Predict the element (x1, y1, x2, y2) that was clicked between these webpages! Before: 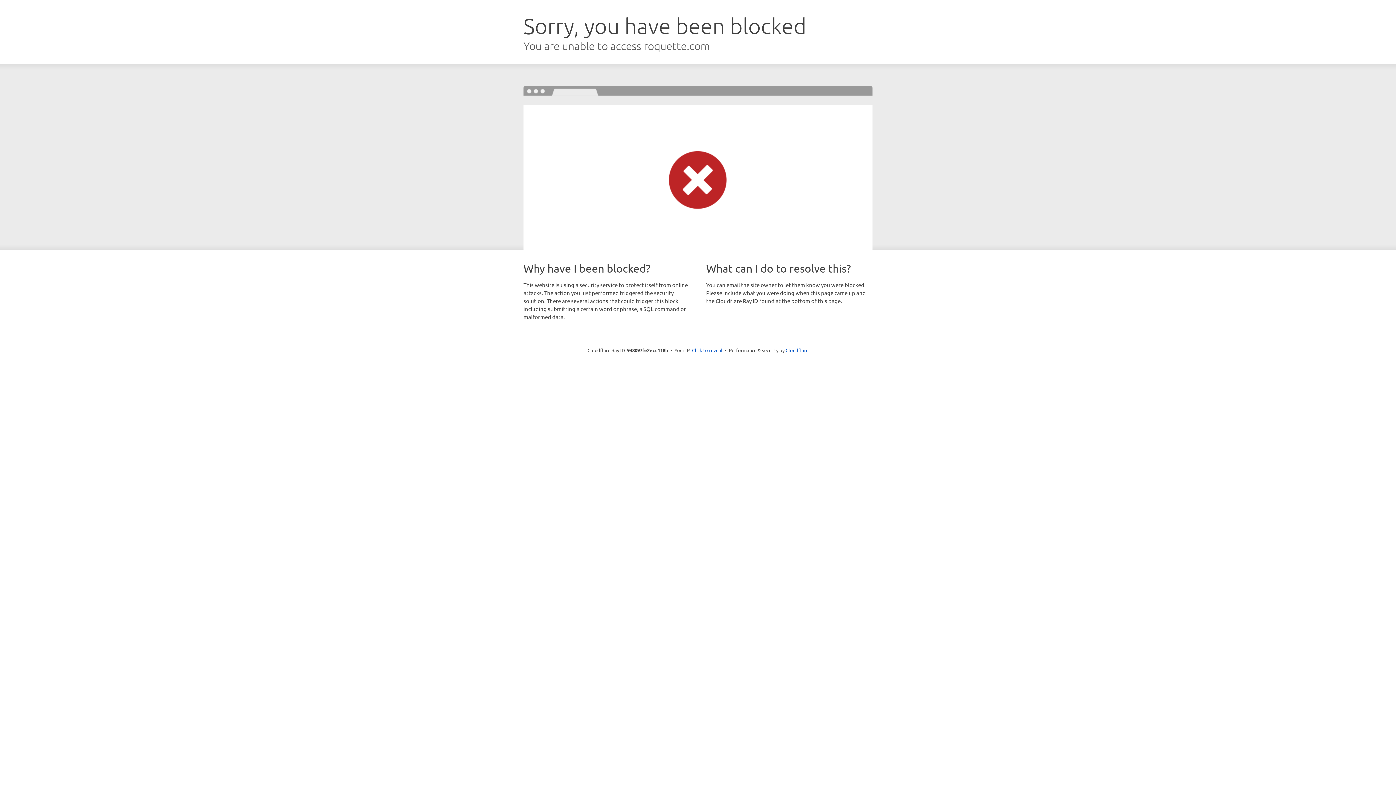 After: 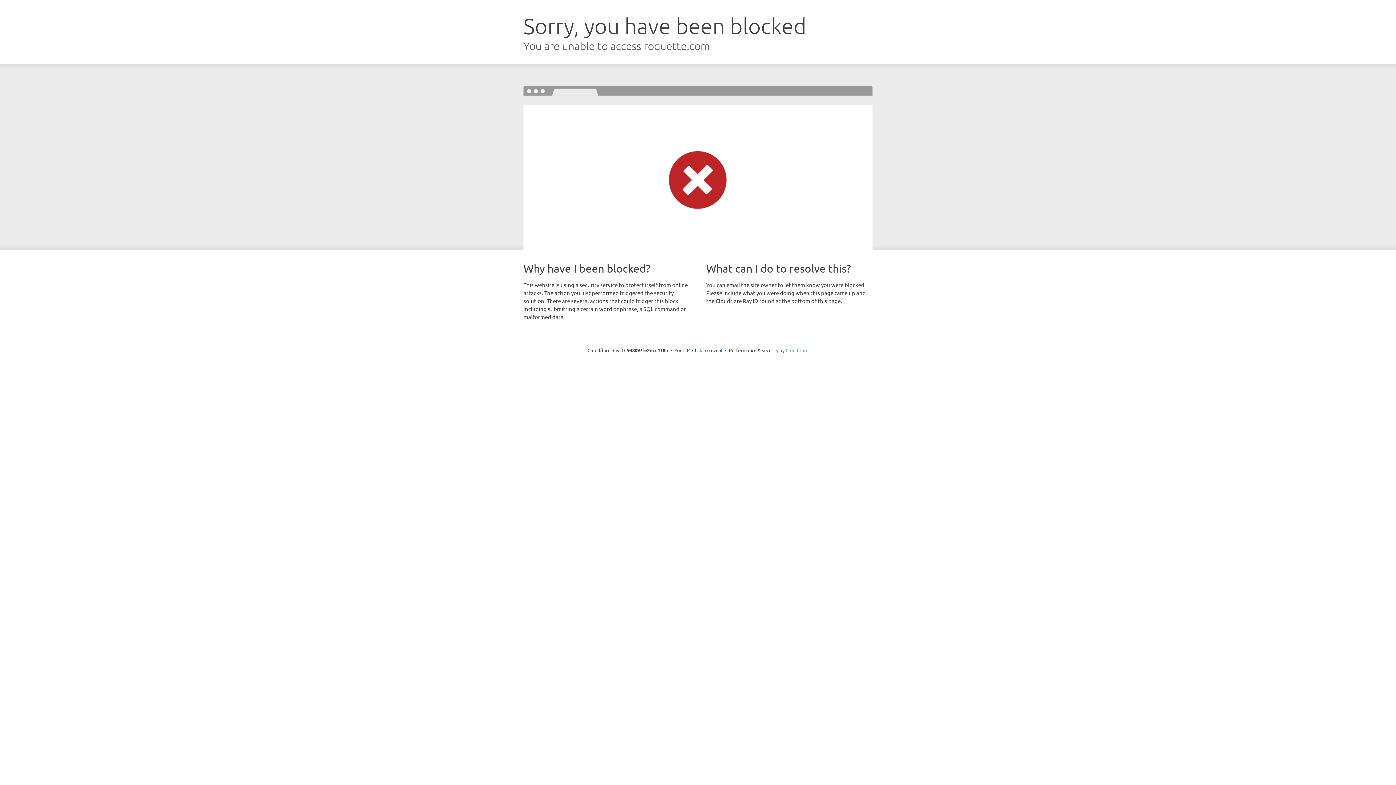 Action: bbox: (785, 347, 808, 353) label: Cloudflare